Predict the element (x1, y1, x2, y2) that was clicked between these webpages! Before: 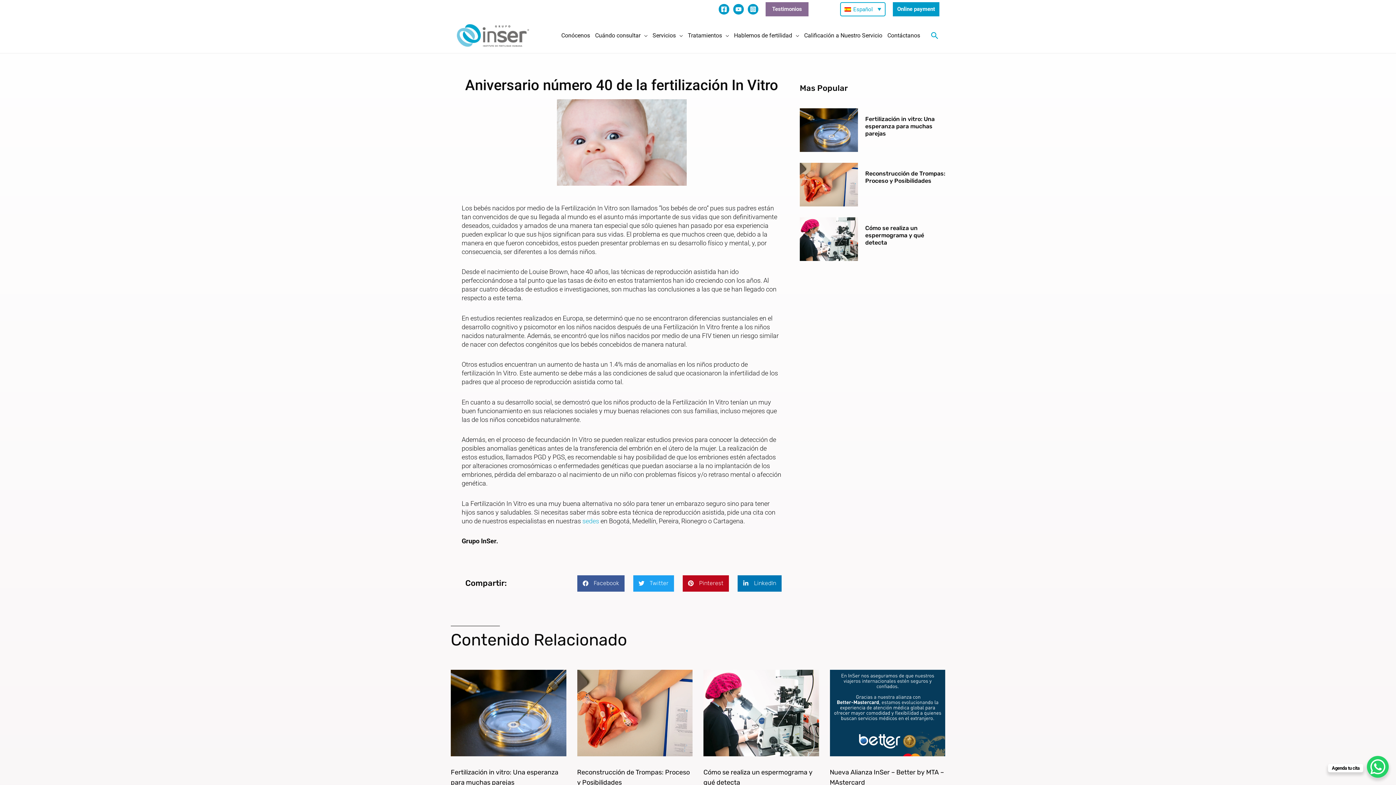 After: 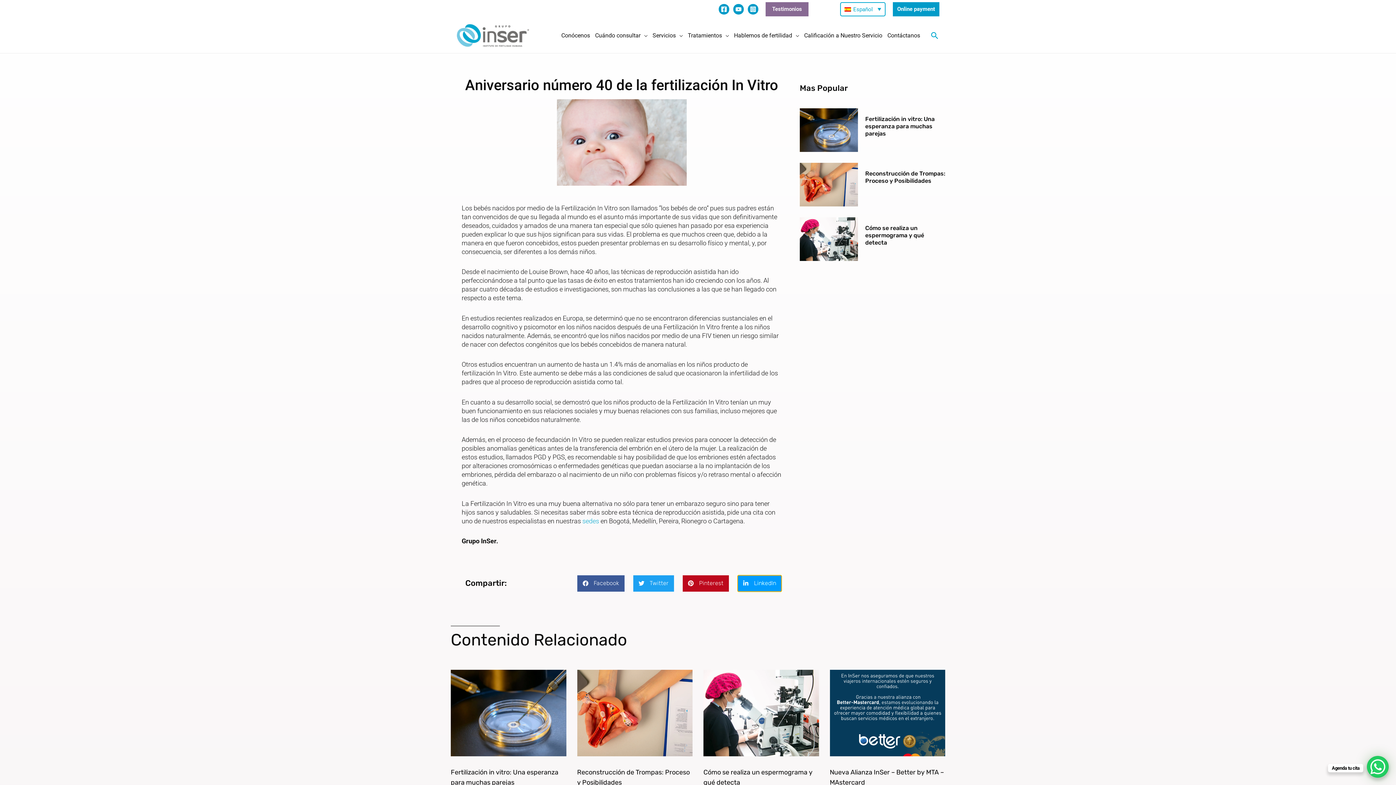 Action: label: Compartir en linkedin bbox: (737, 575, 781, 591)